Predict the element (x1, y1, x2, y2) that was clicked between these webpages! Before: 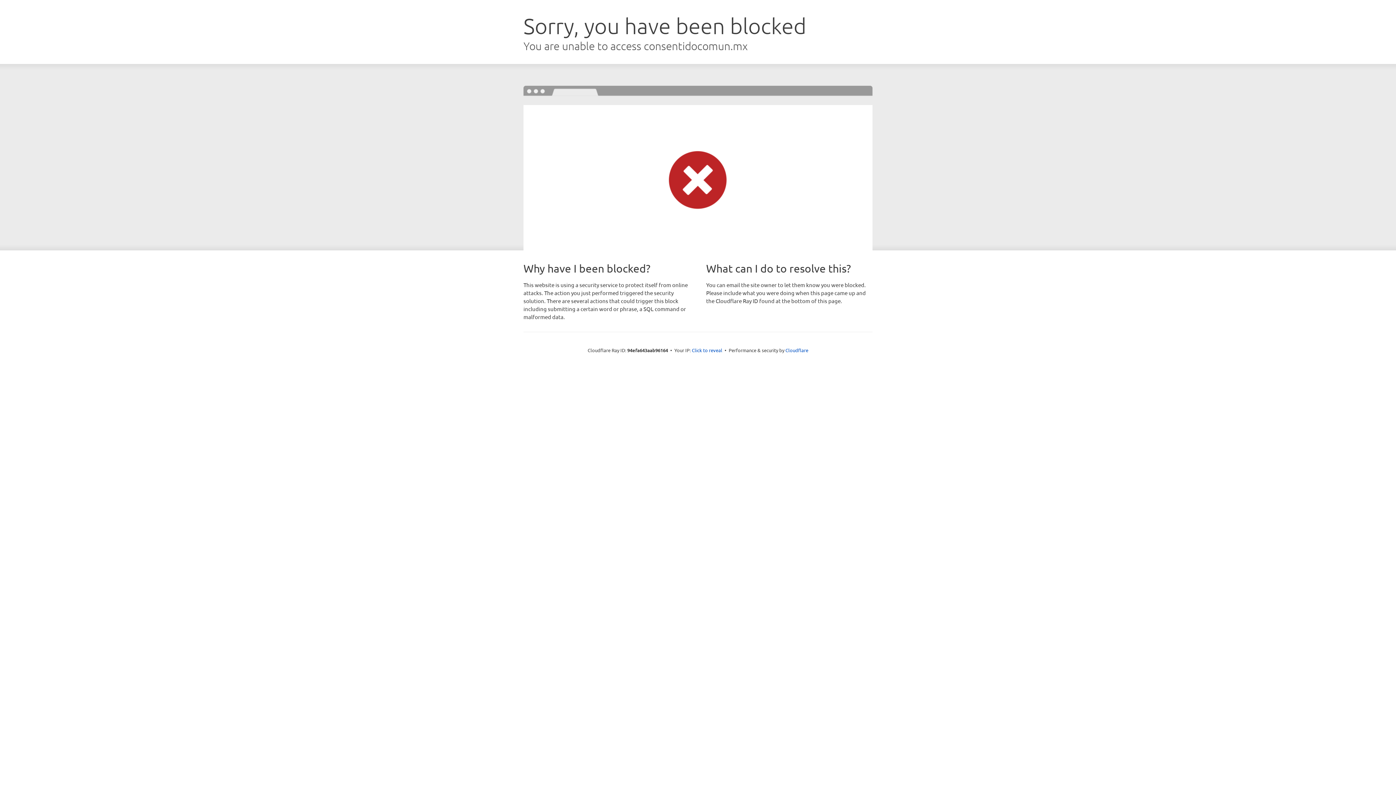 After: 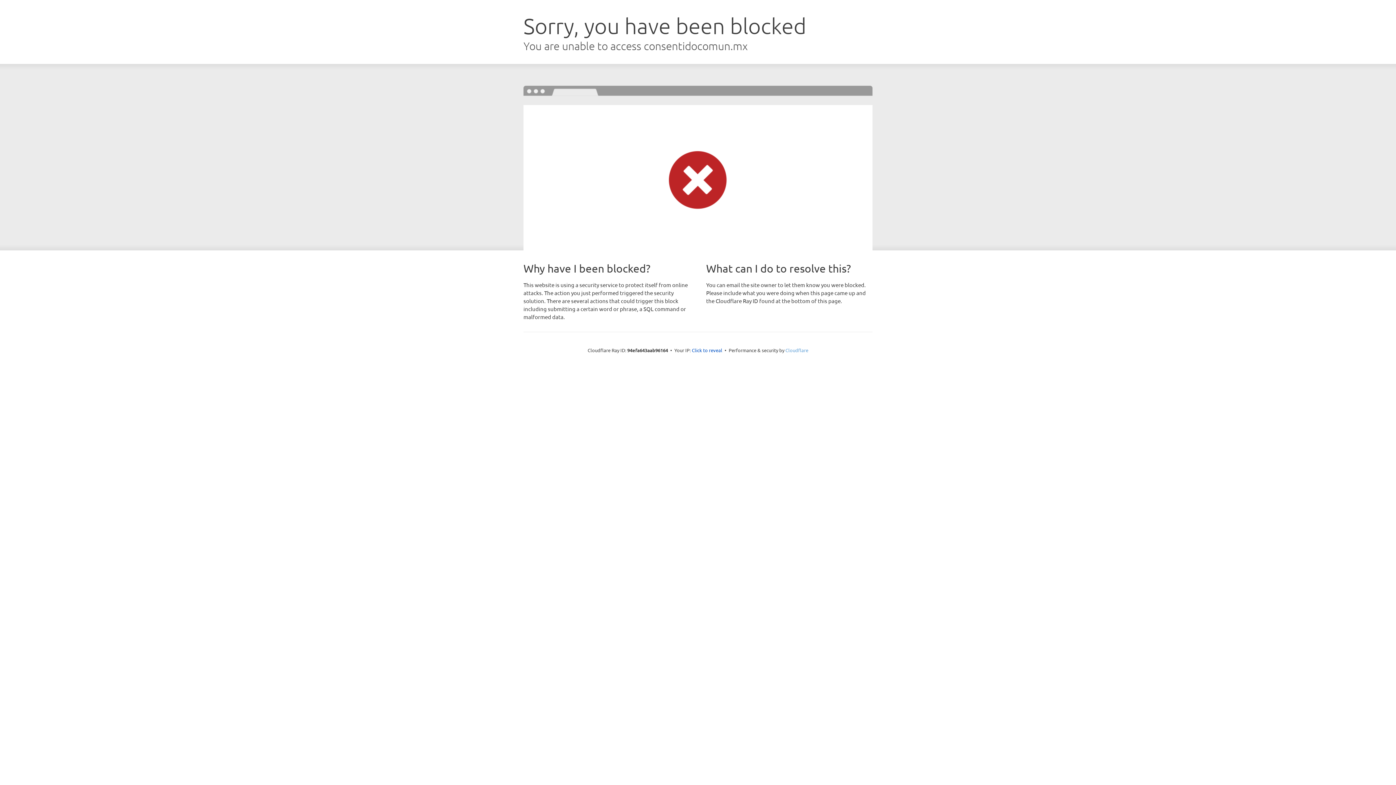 Action: label: Cloudflare bbox: (785, 347, 808, 353)